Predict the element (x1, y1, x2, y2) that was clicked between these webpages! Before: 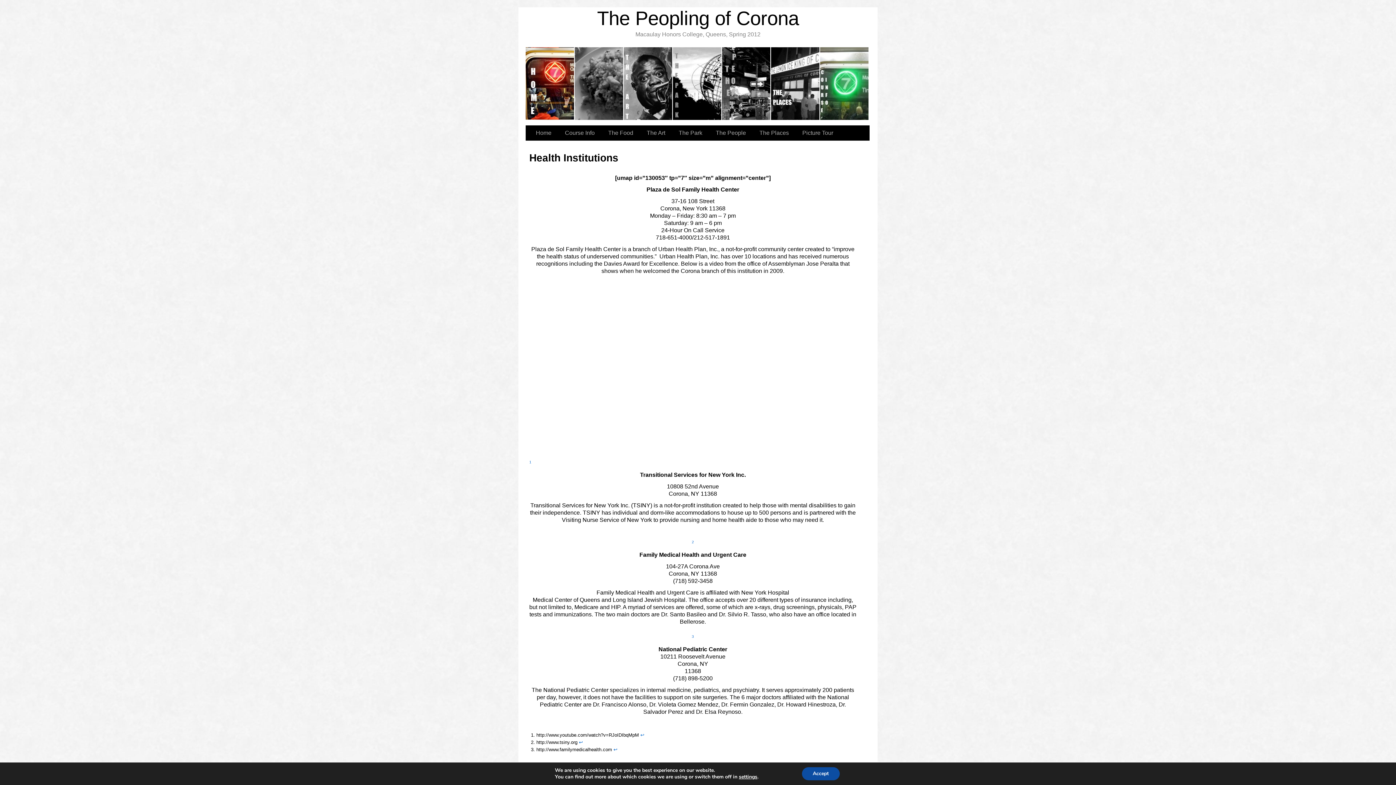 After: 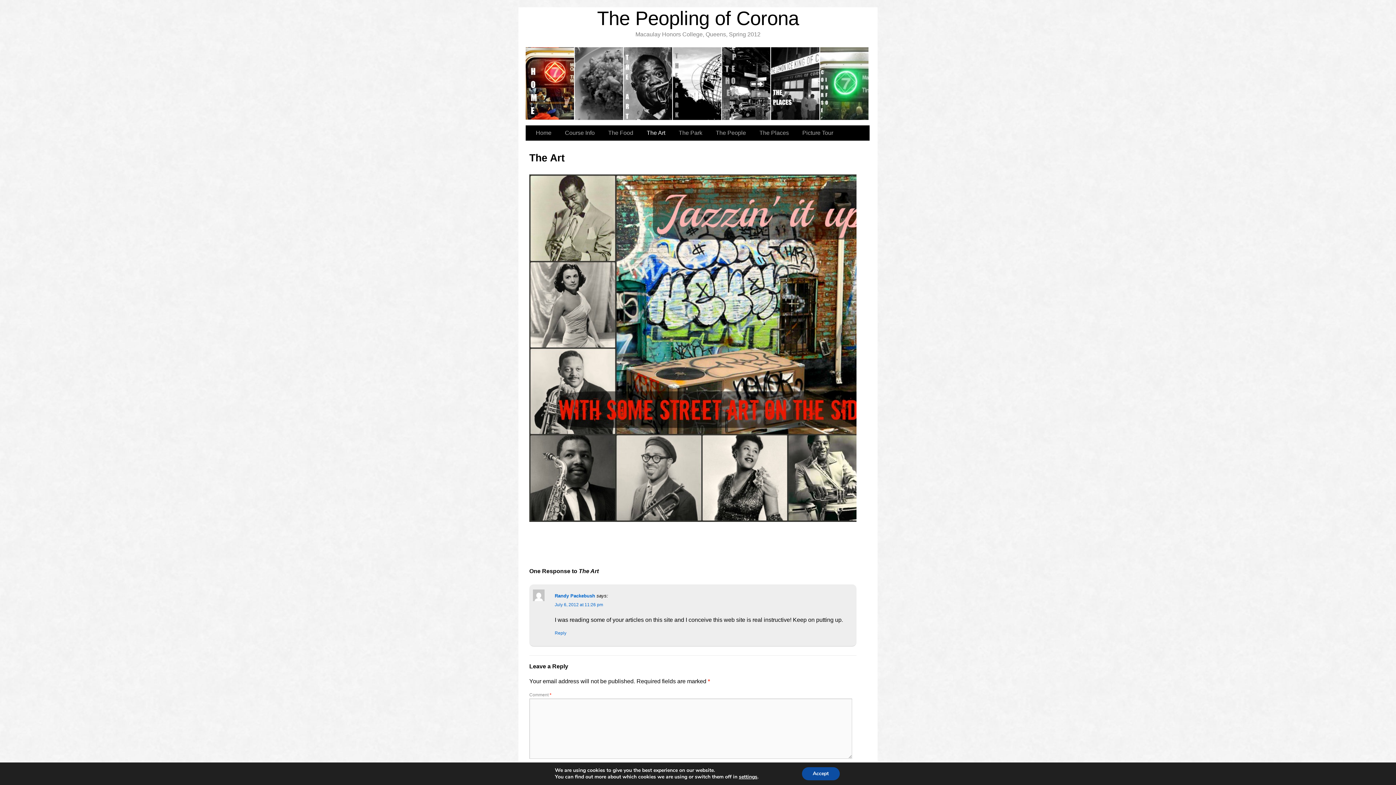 Action: bbox: (641, 125, 673, 140) label: The Art